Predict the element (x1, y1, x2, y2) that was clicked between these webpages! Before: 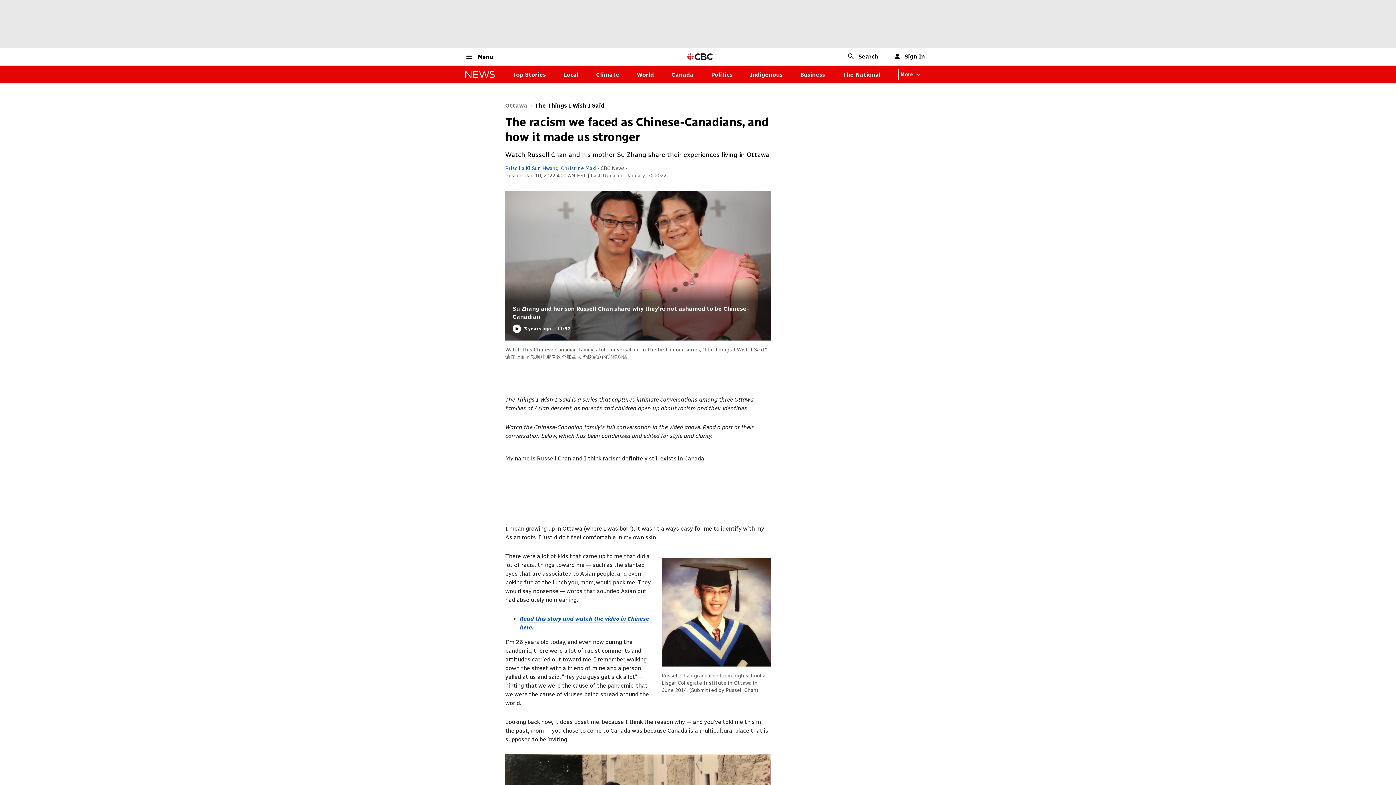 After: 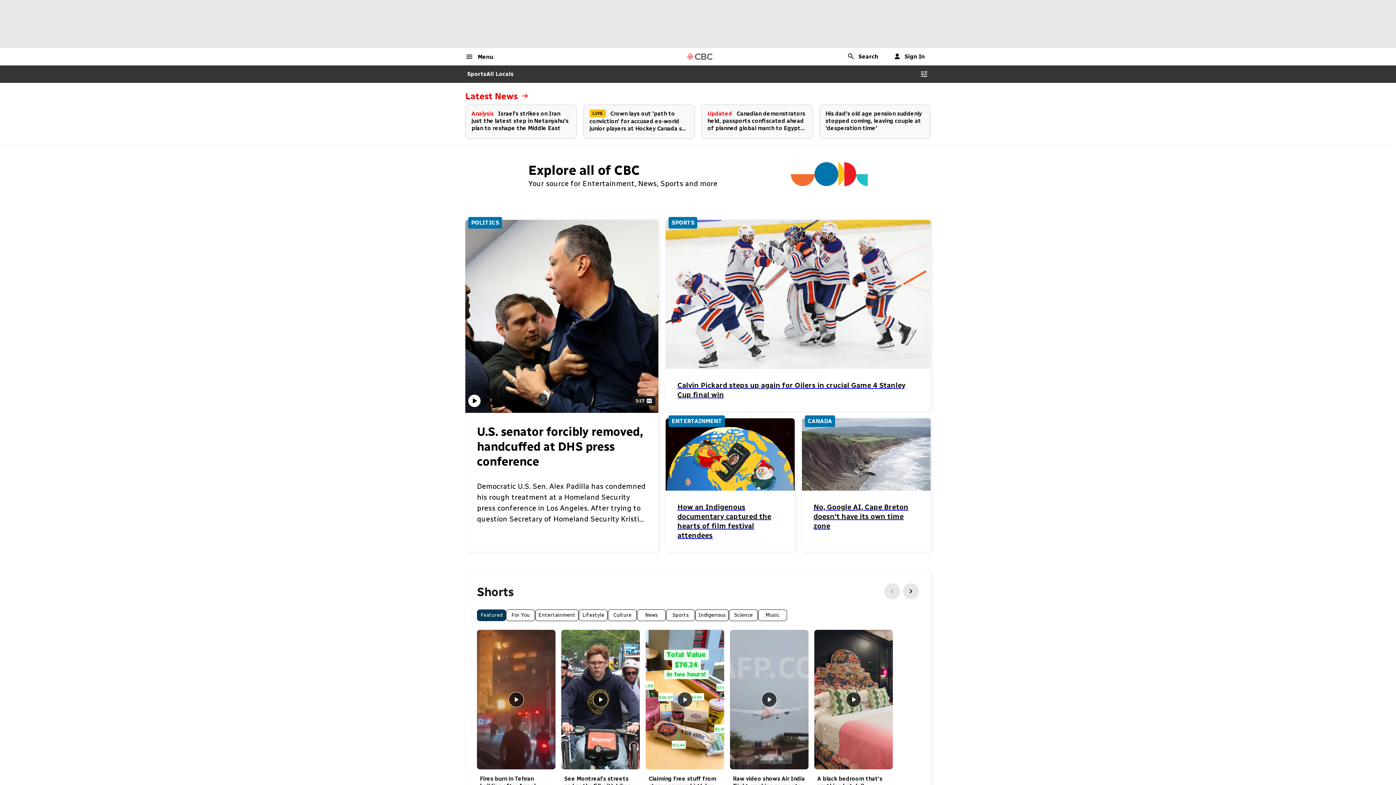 Action: bbox: (685, 52, 714, 61) label: CBC Home Page